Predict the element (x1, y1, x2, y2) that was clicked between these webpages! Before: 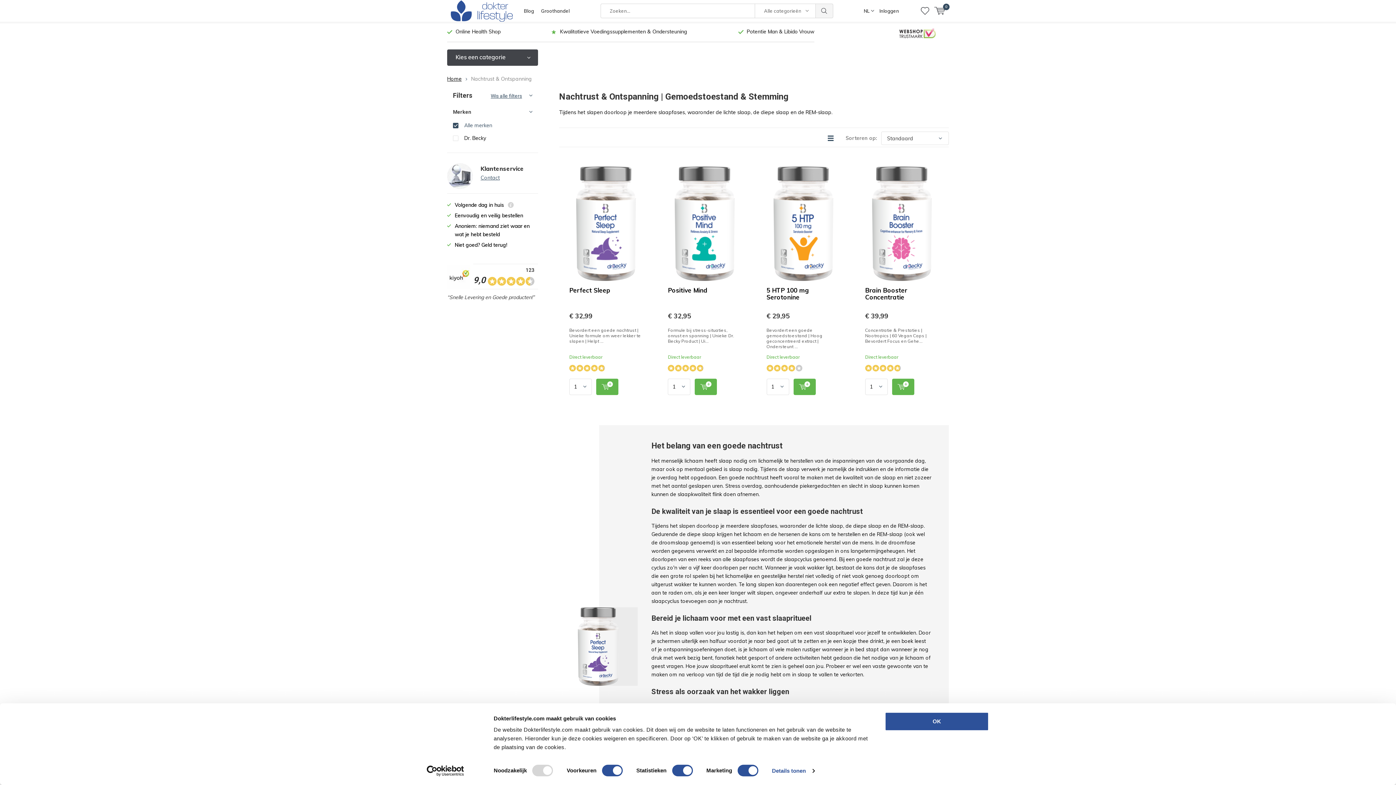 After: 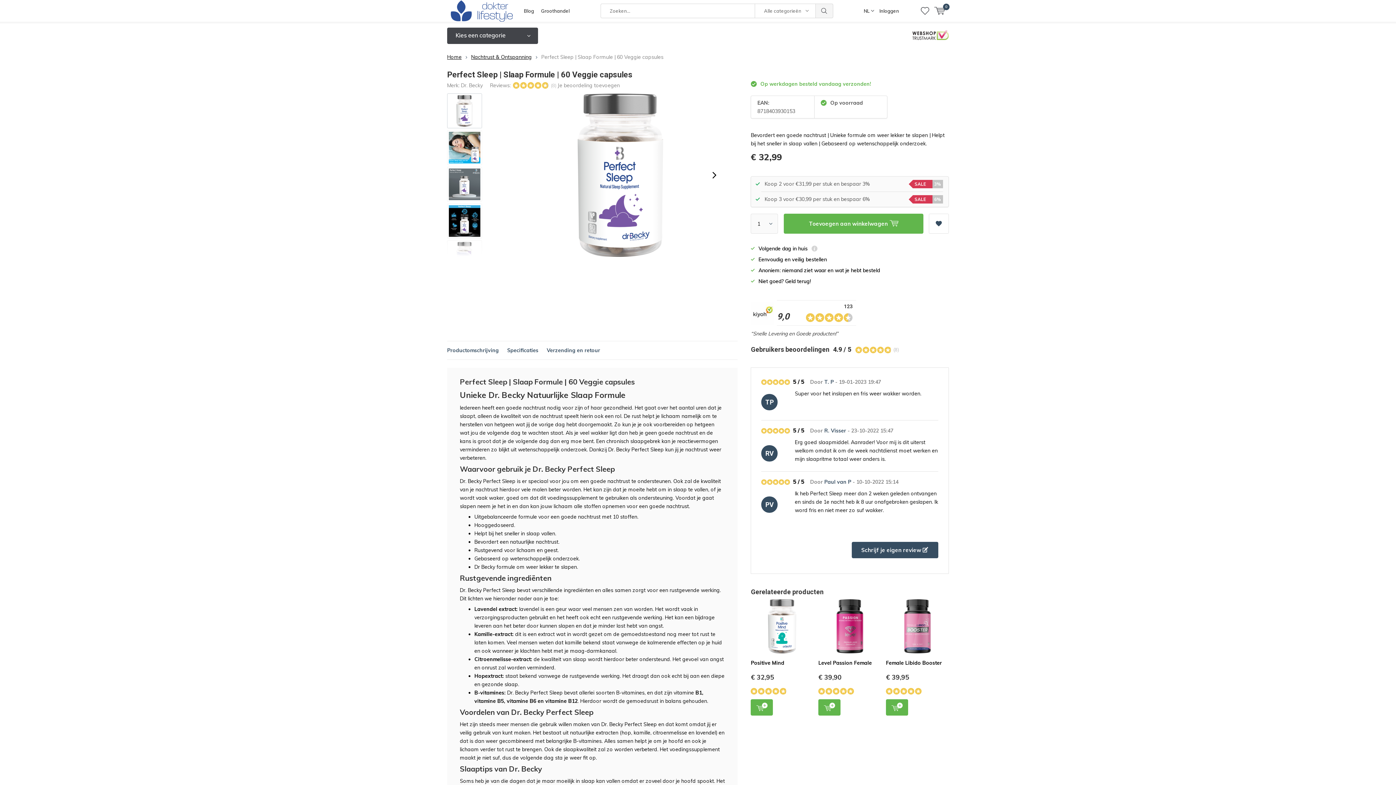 Action: label: Read more... bbox: (569, 286, 608, 293)